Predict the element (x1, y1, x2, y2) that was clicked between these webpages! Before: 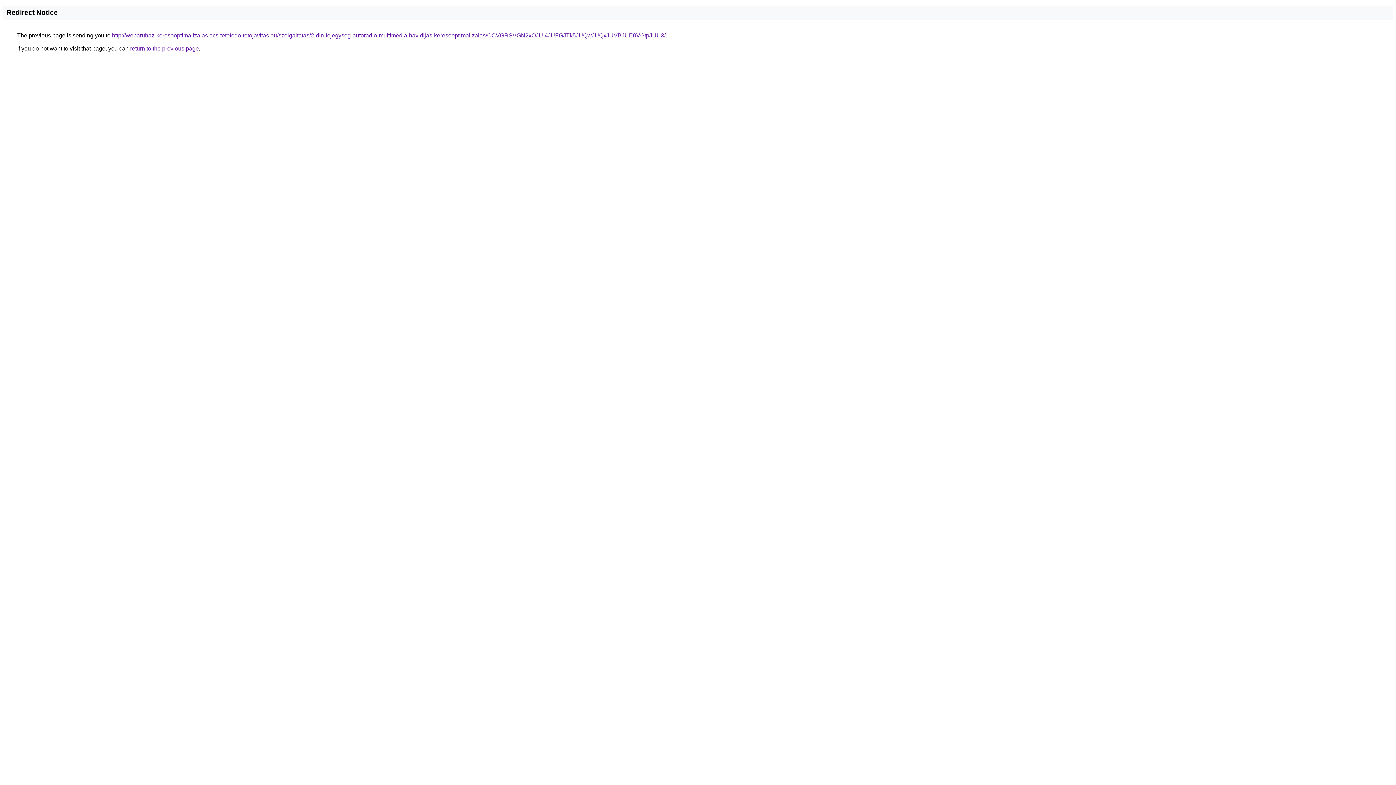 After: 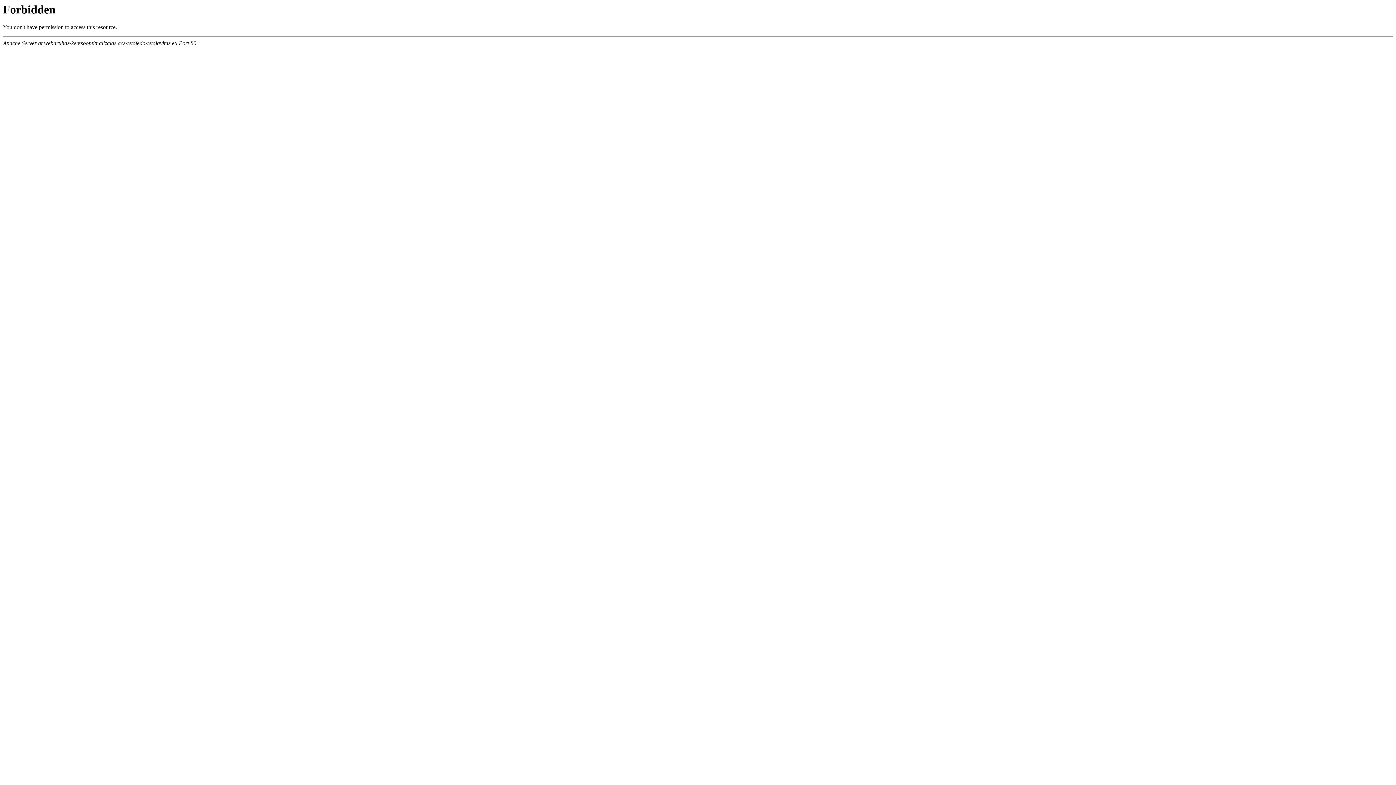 Action: label: http://webaruhaz-keresooptimalizalas.acs-tetofedo-tetojavitas.eu/szolgaltatas/2-din-fejegyseg-autoradio-multimedia-havidijas-keresooptimalizalas/OCVGRSVGN2xOJUI4JUFGJTk5JUQwJUQxJUVBJUE0VGtpJUU3/ bbox: (112, 32, 665, 38)